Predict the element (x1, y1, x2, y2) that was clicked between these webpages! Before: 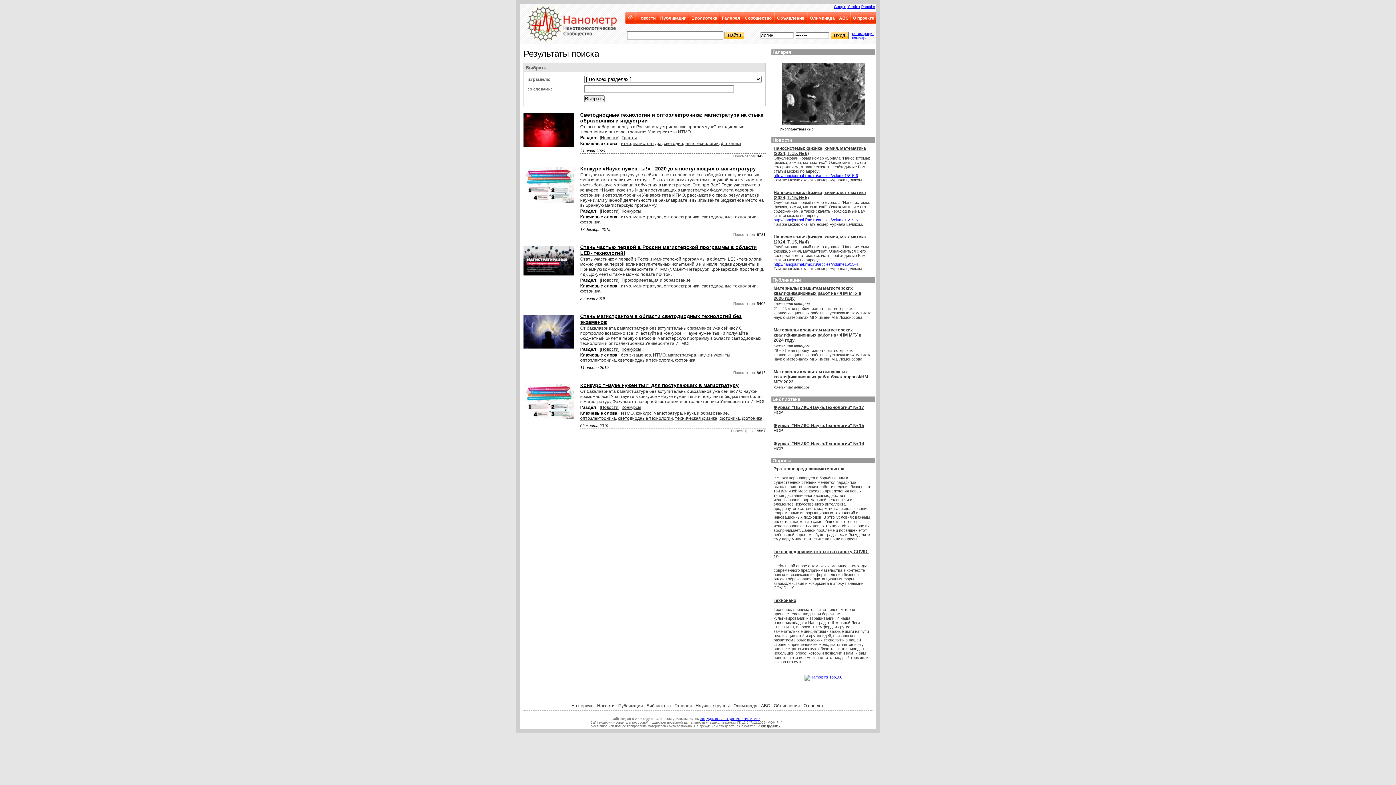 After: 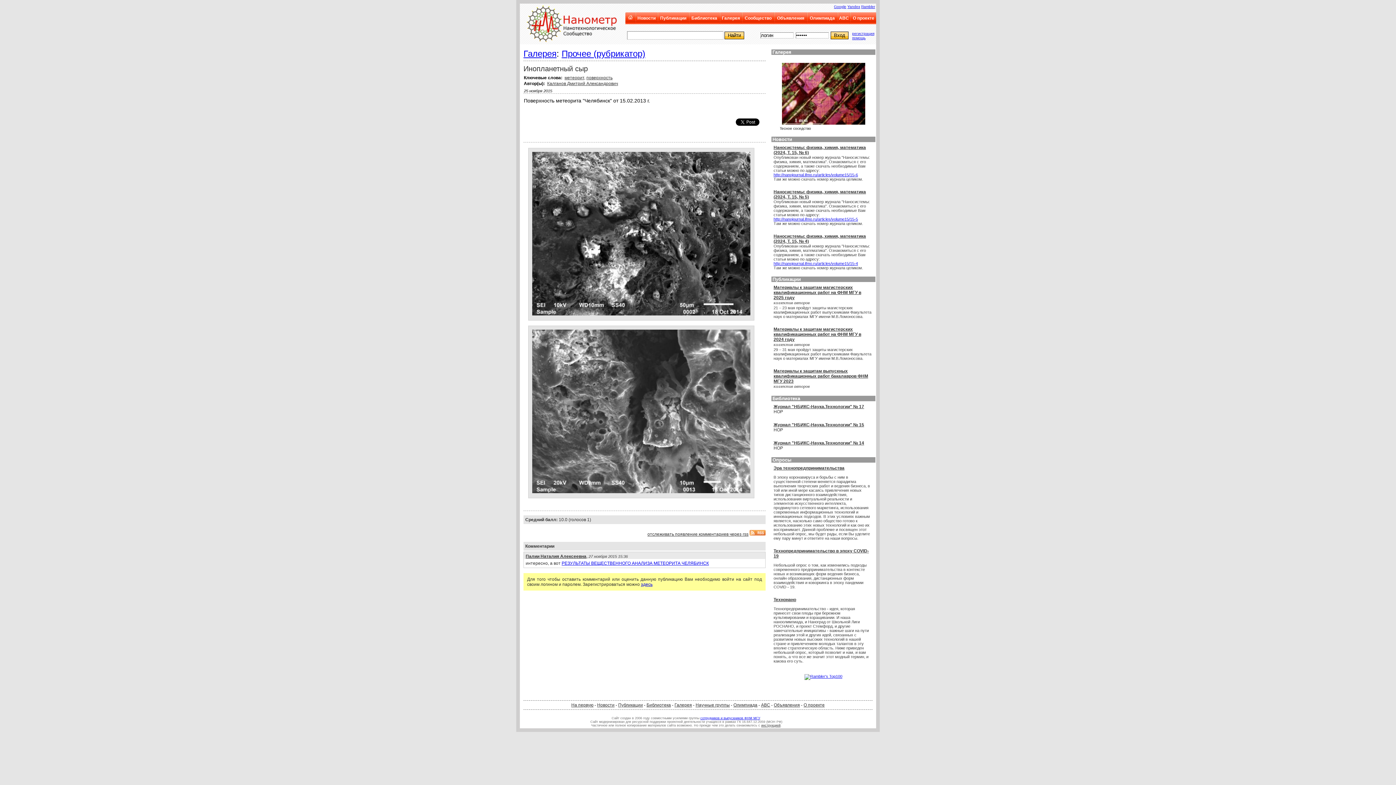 Action: bbox: (781, 90, 865, 94)